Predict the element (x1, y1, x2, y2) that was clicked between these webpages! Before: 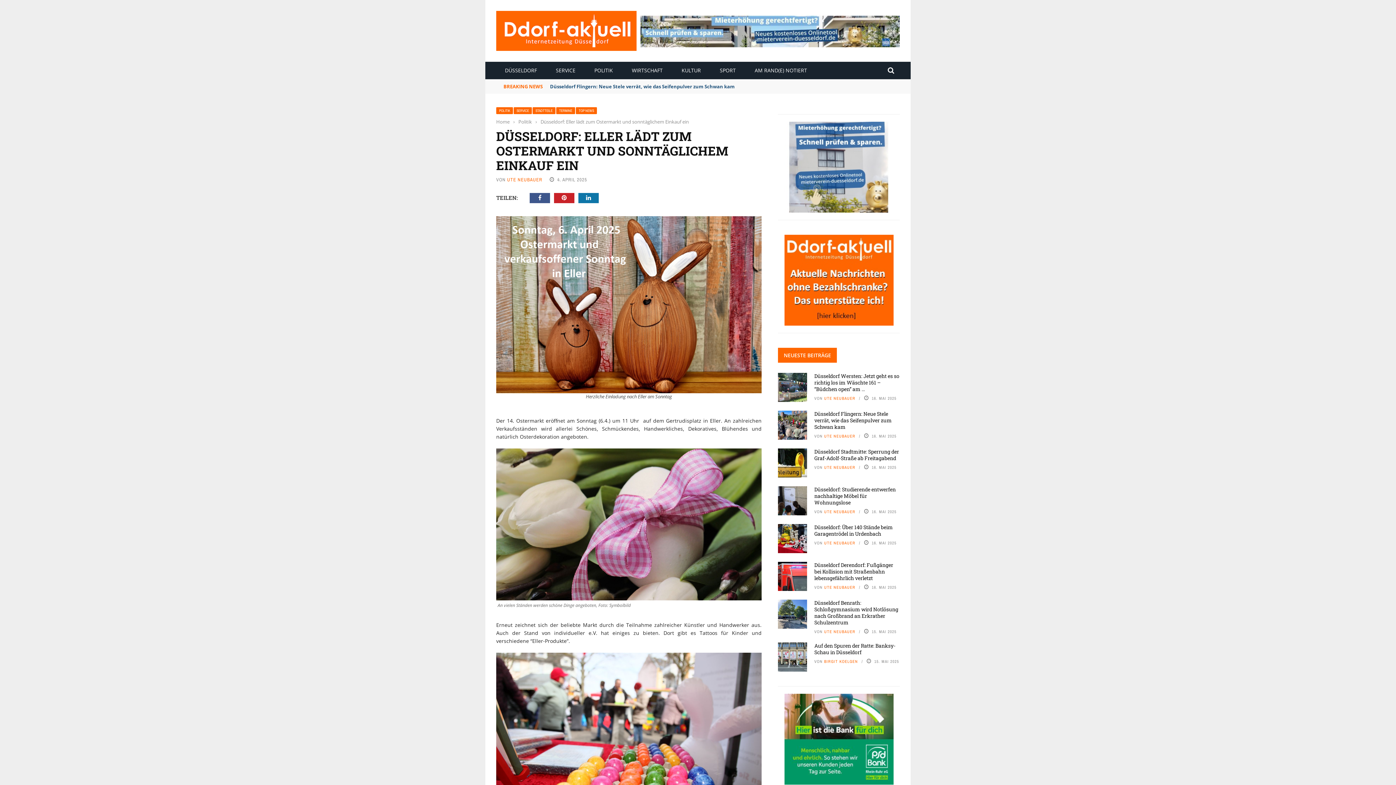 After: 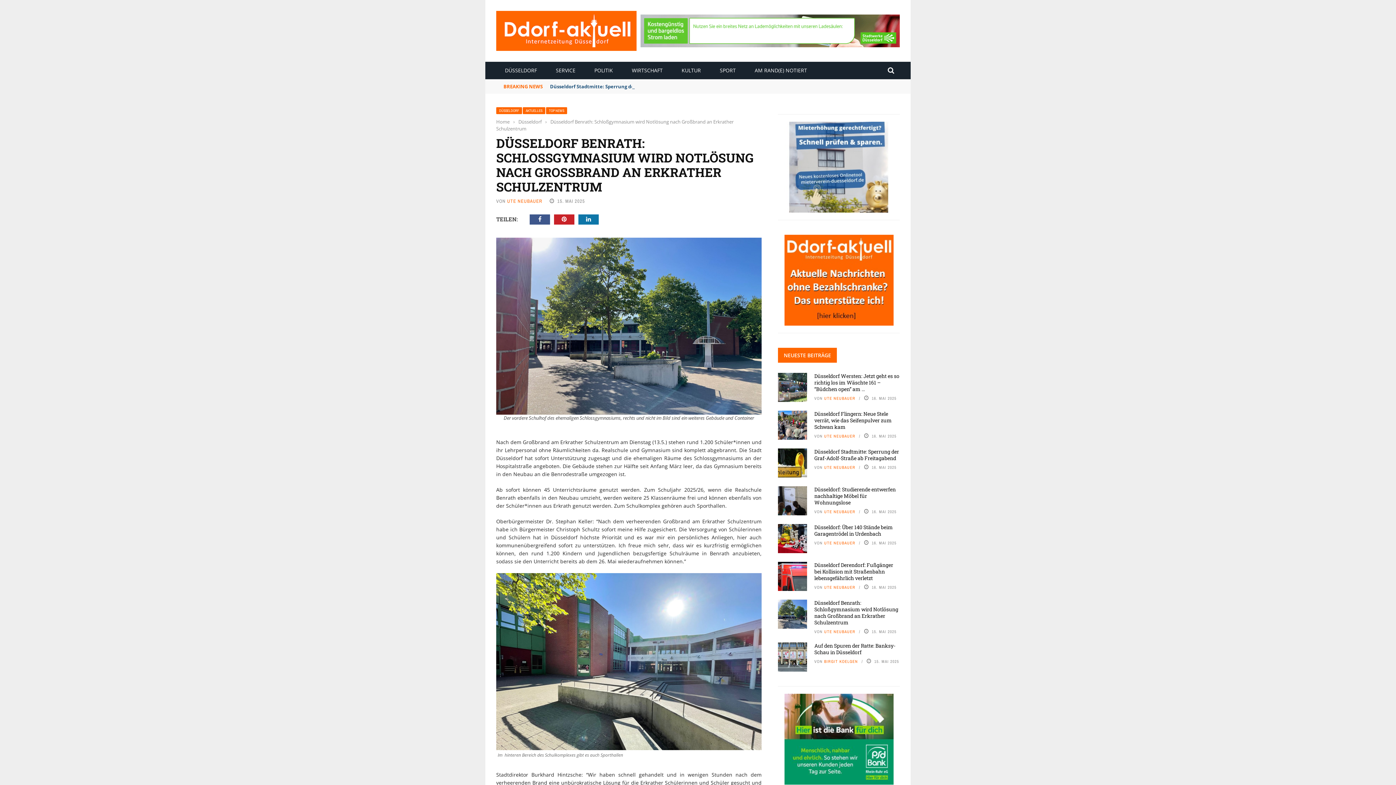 Action: label: Düsseldorf Benrath: Schloßgymnasium wird Notlösung nach Großbrand an Erkrather Schulzentrum bbox: (814, 599, 898, 626)